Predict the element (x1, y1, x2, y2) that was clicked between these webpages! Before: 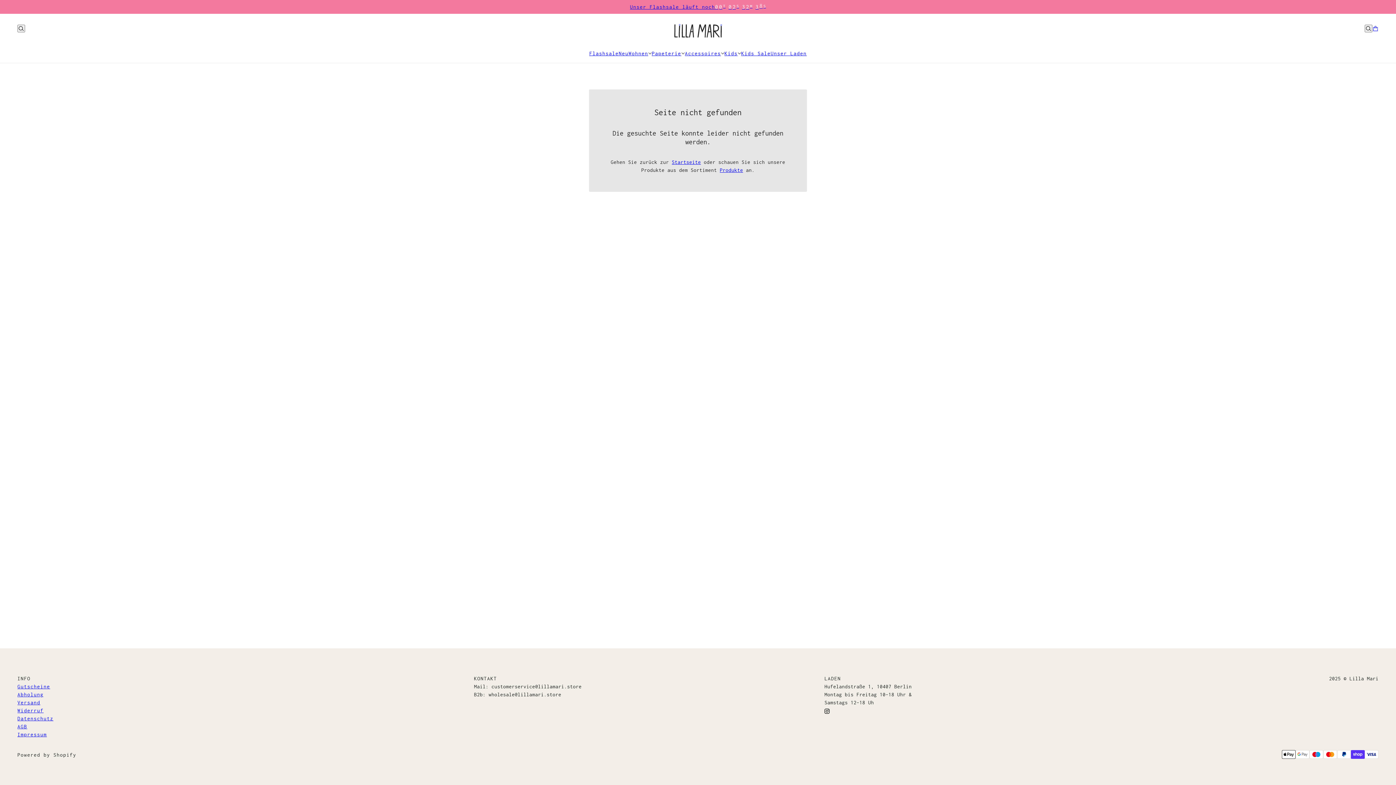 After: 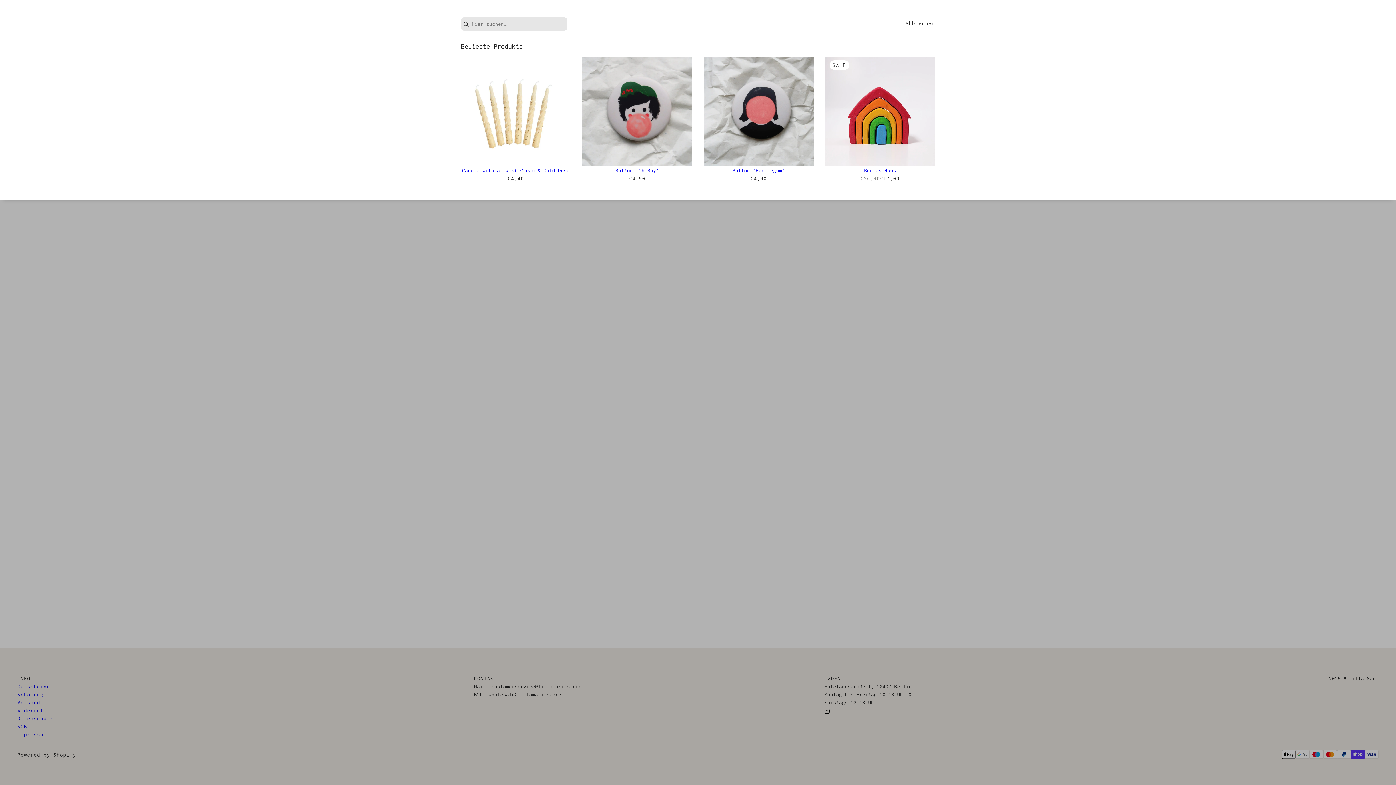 Action: label: Suchen bbox: (1365, 24, 1372, 32)